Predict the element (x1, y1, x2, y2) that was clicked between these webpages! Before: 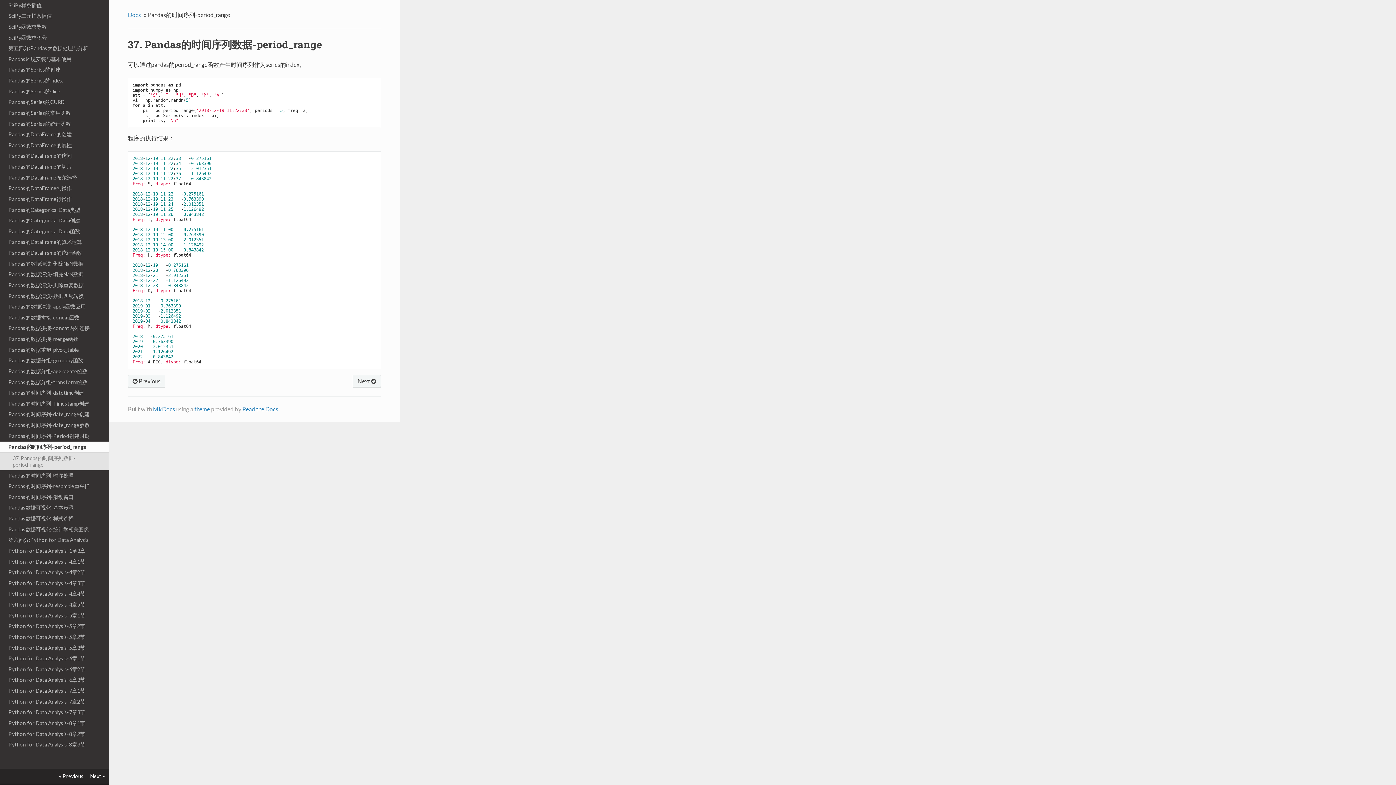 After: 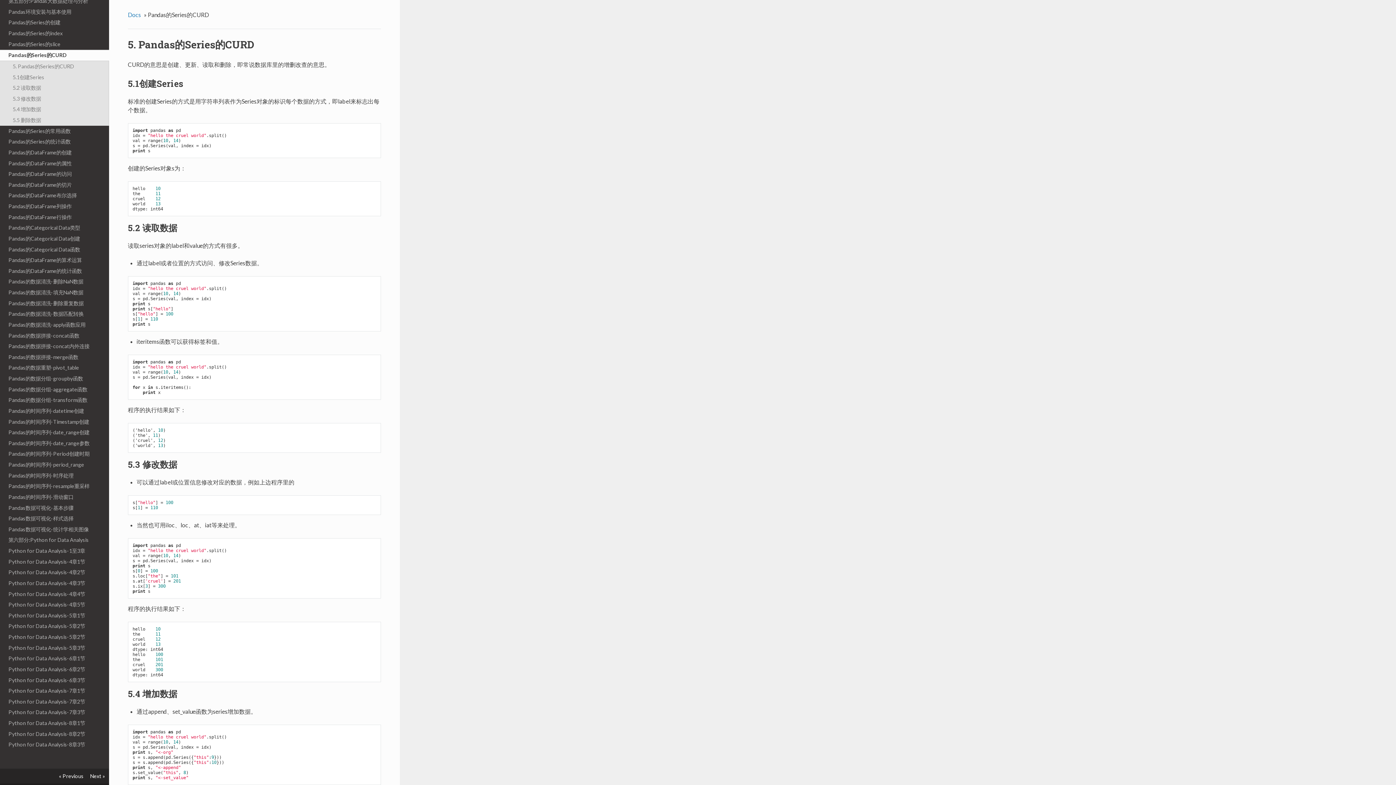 Action: label: Pandas的Series的CURD bbox: (0, 96, 109, 107)